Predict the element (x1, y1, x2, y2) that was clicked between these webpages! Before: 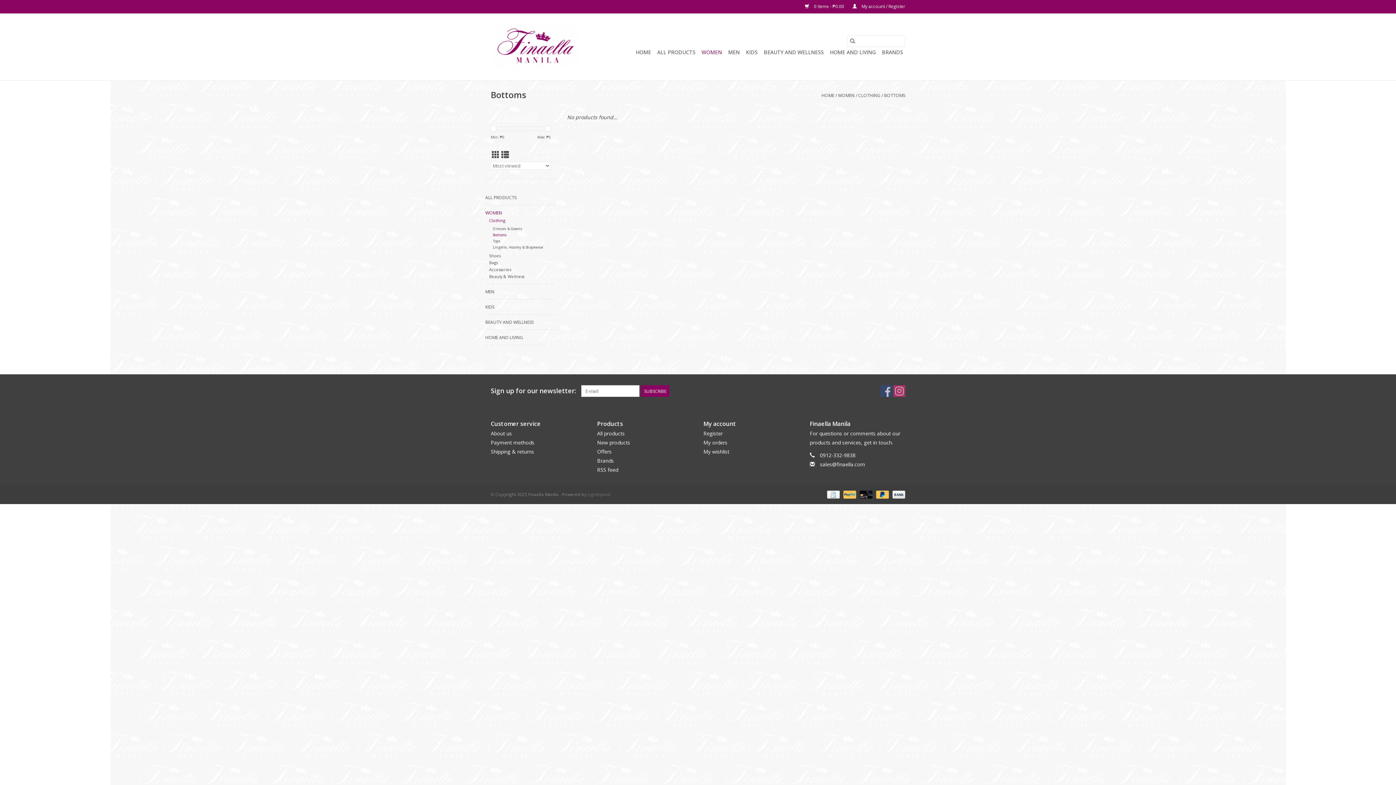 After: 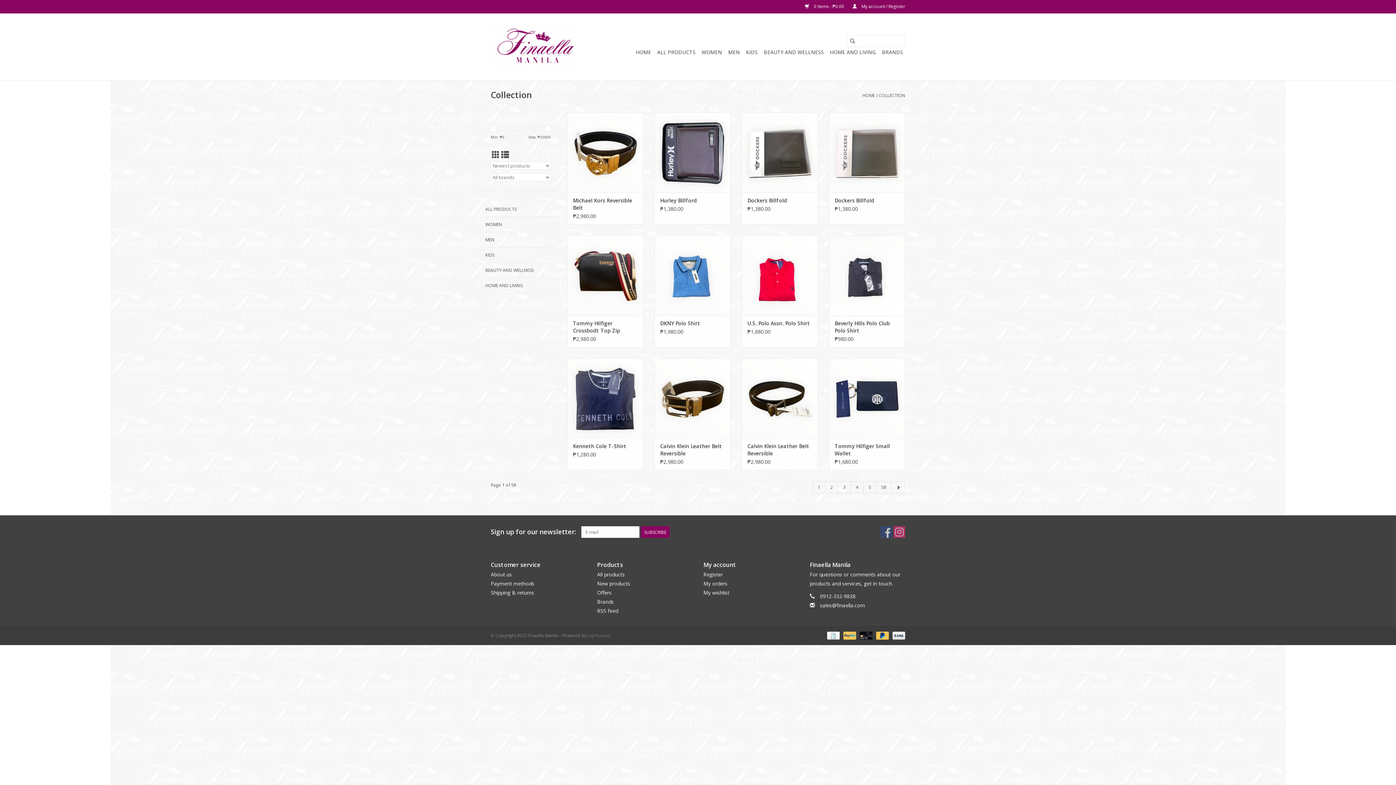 Action: bbox: (597, 439, 630, 446) label: New products